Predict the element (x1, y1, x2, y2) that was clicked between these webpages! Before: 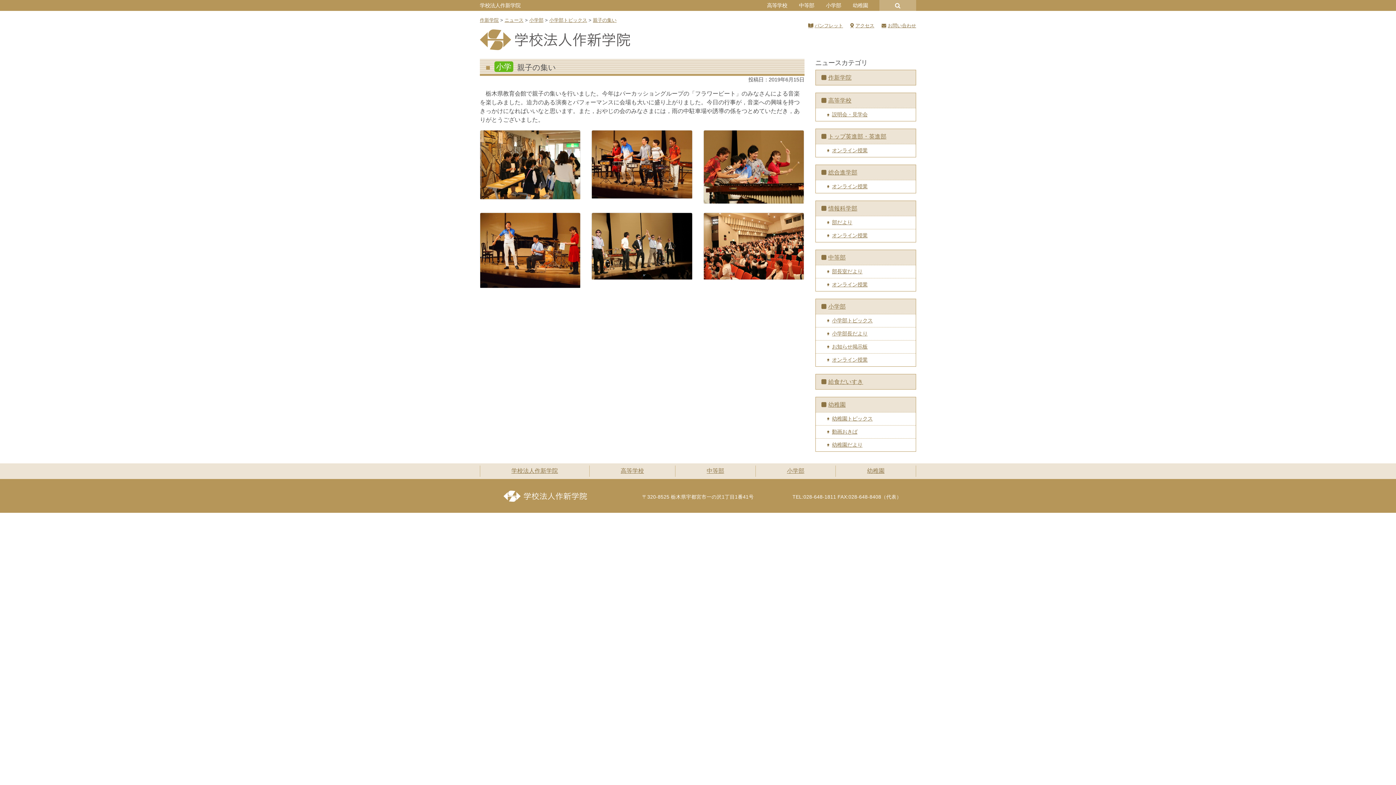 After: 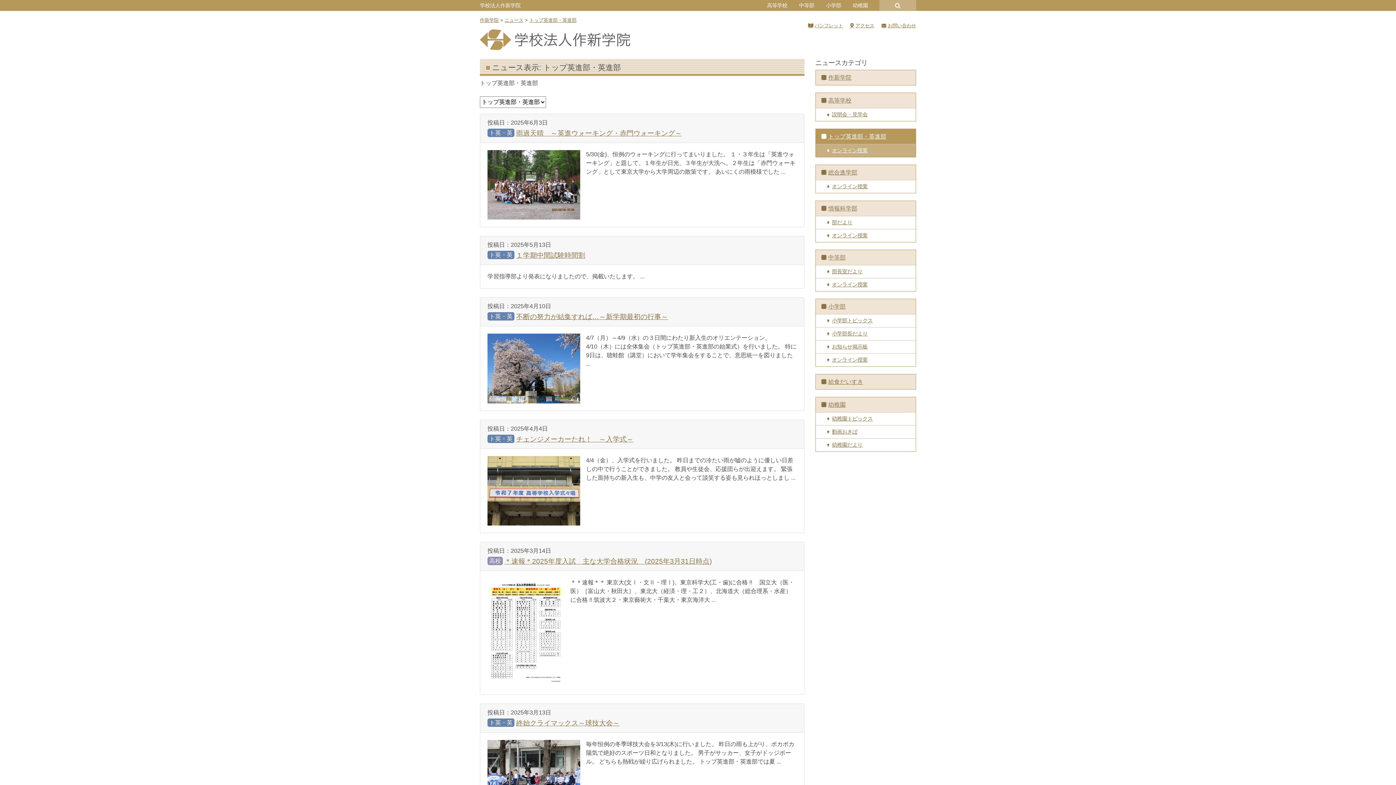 Action: label: トップ英進部・英進部 bbox: (815, 129, 916, 144)